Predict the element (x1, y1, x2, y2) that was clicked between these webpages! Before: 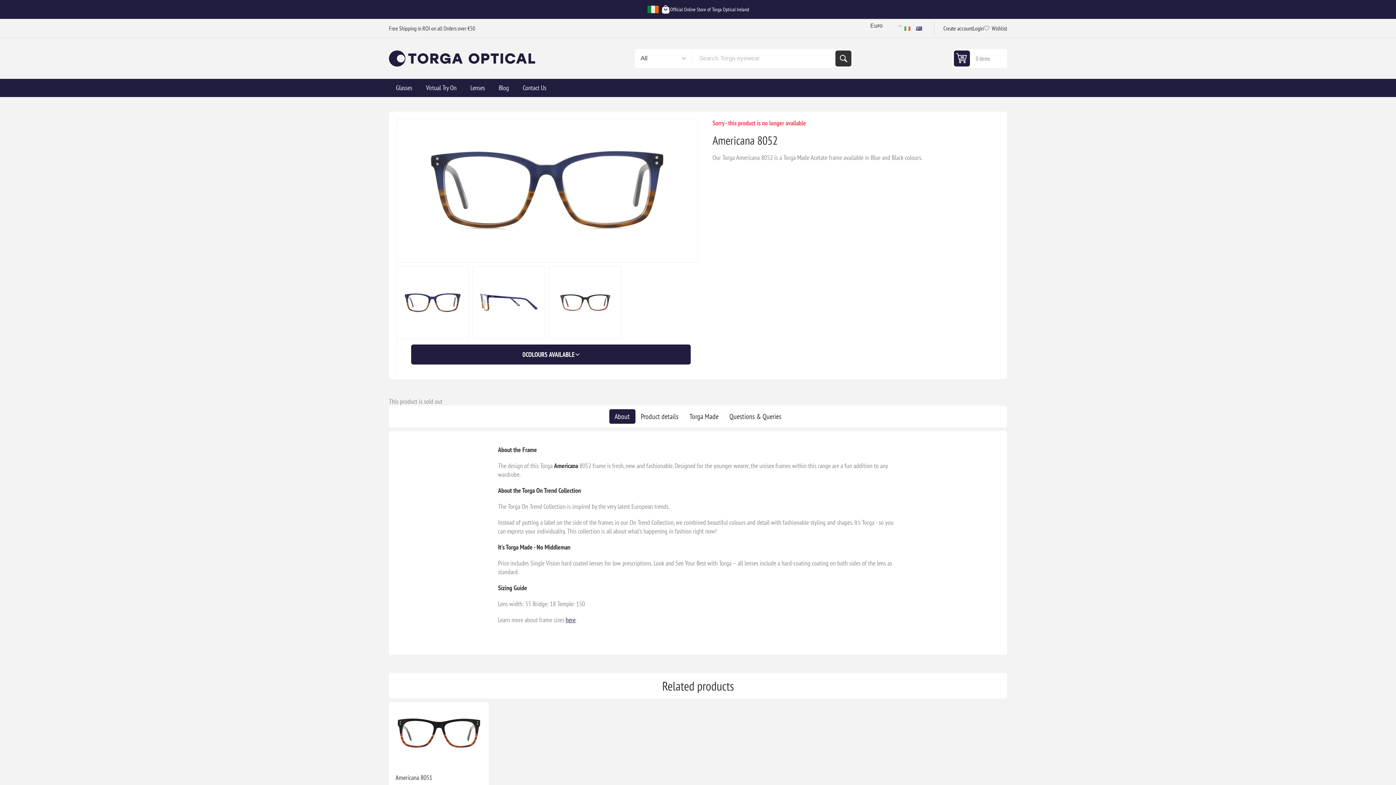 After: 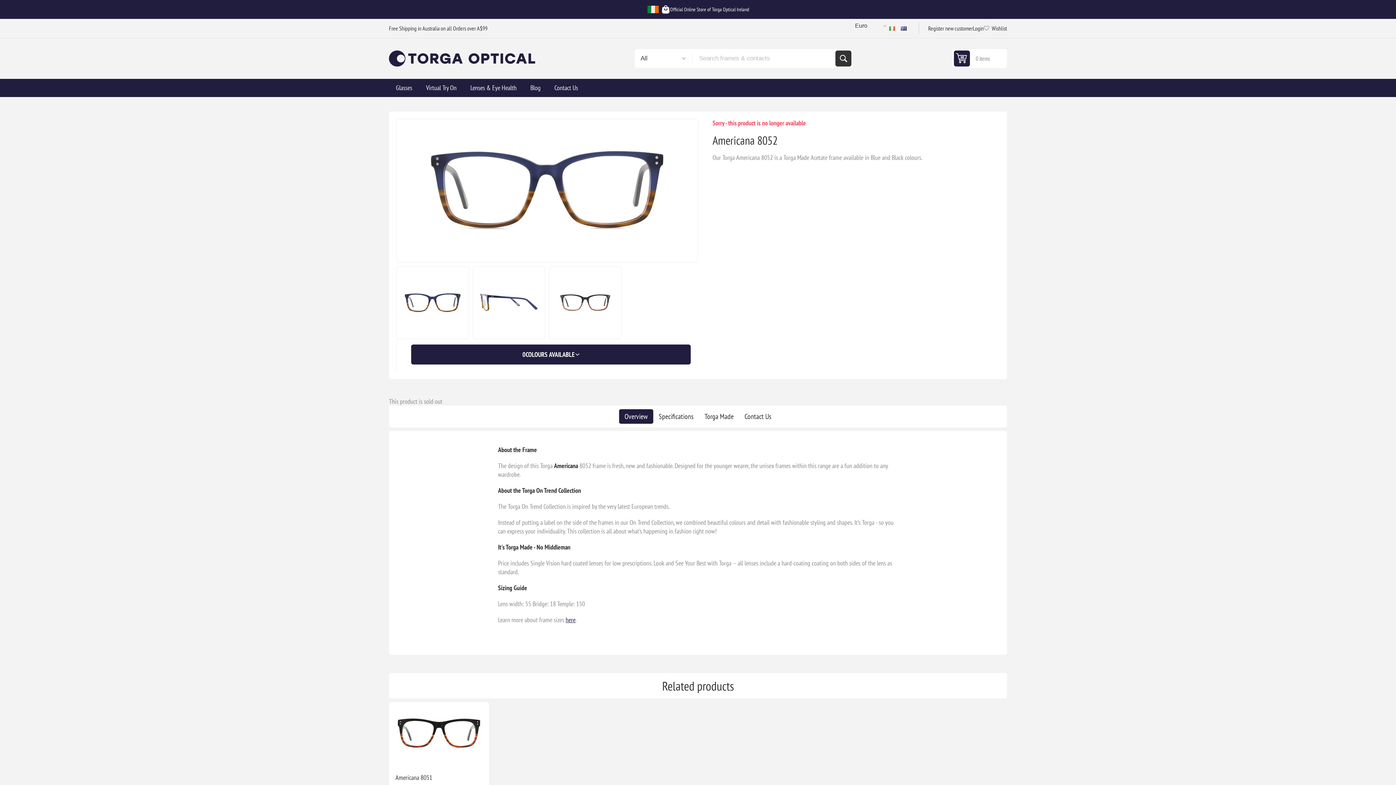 Action: bbox: (913, 3, 925, 15)